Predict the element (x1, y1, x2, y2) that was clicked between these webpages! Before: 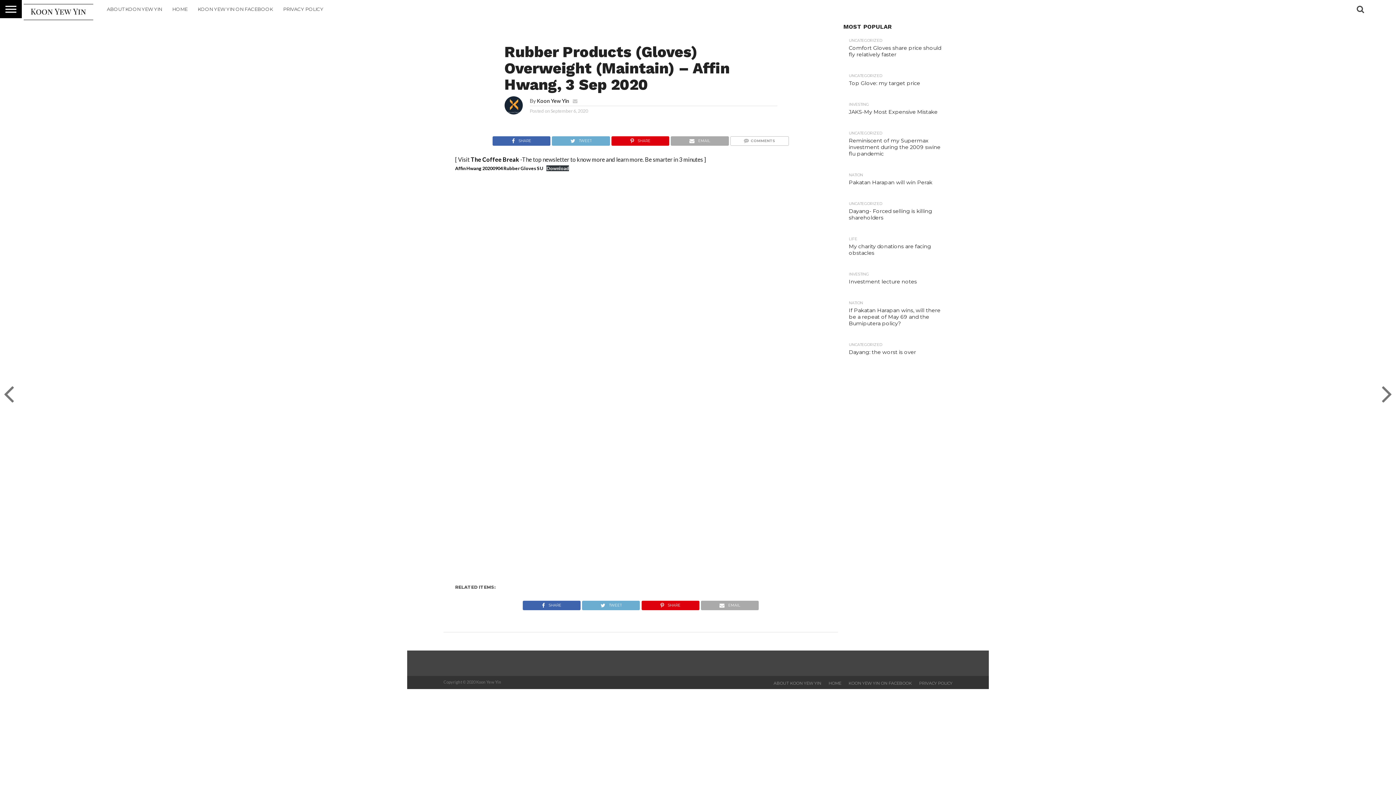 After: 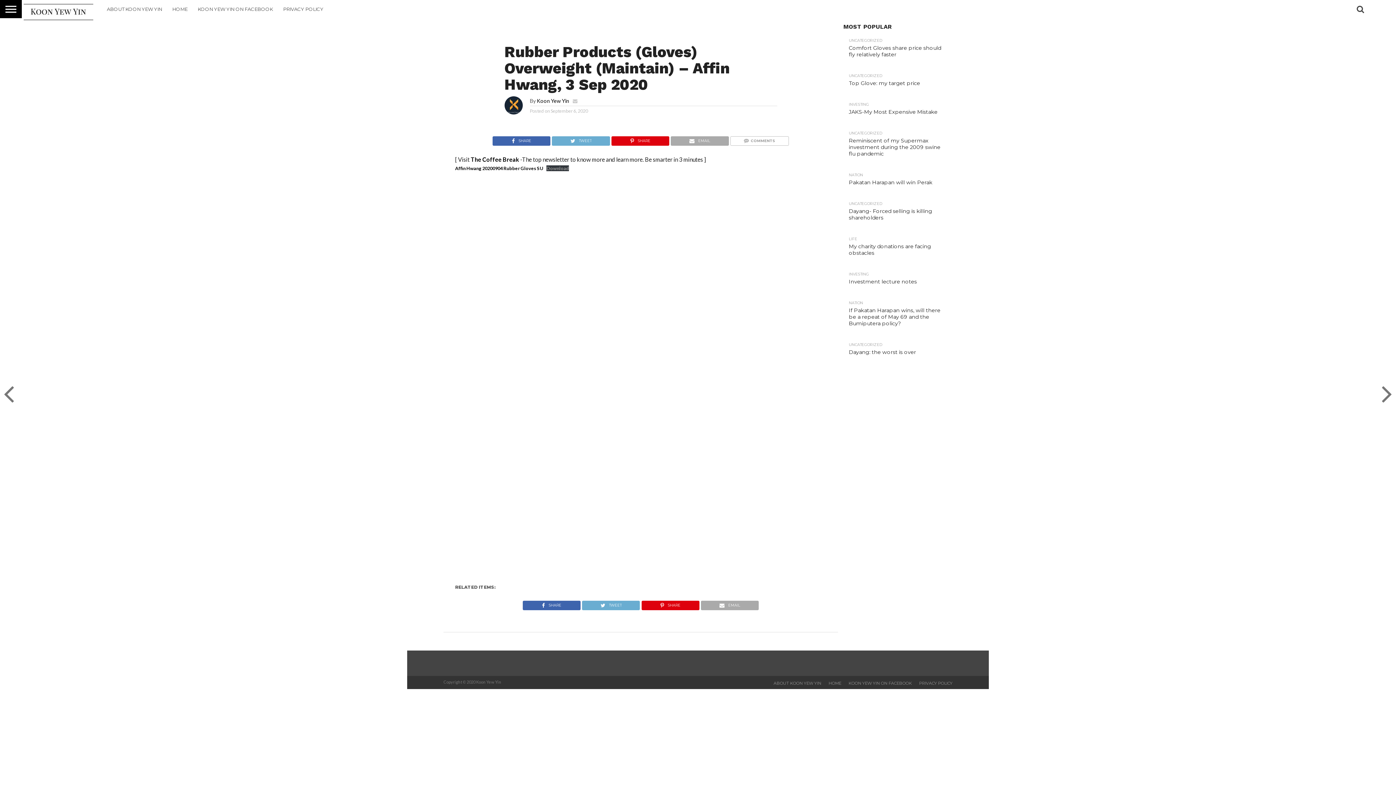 Action: bbox: (546, 165, 569, 171) label: Download